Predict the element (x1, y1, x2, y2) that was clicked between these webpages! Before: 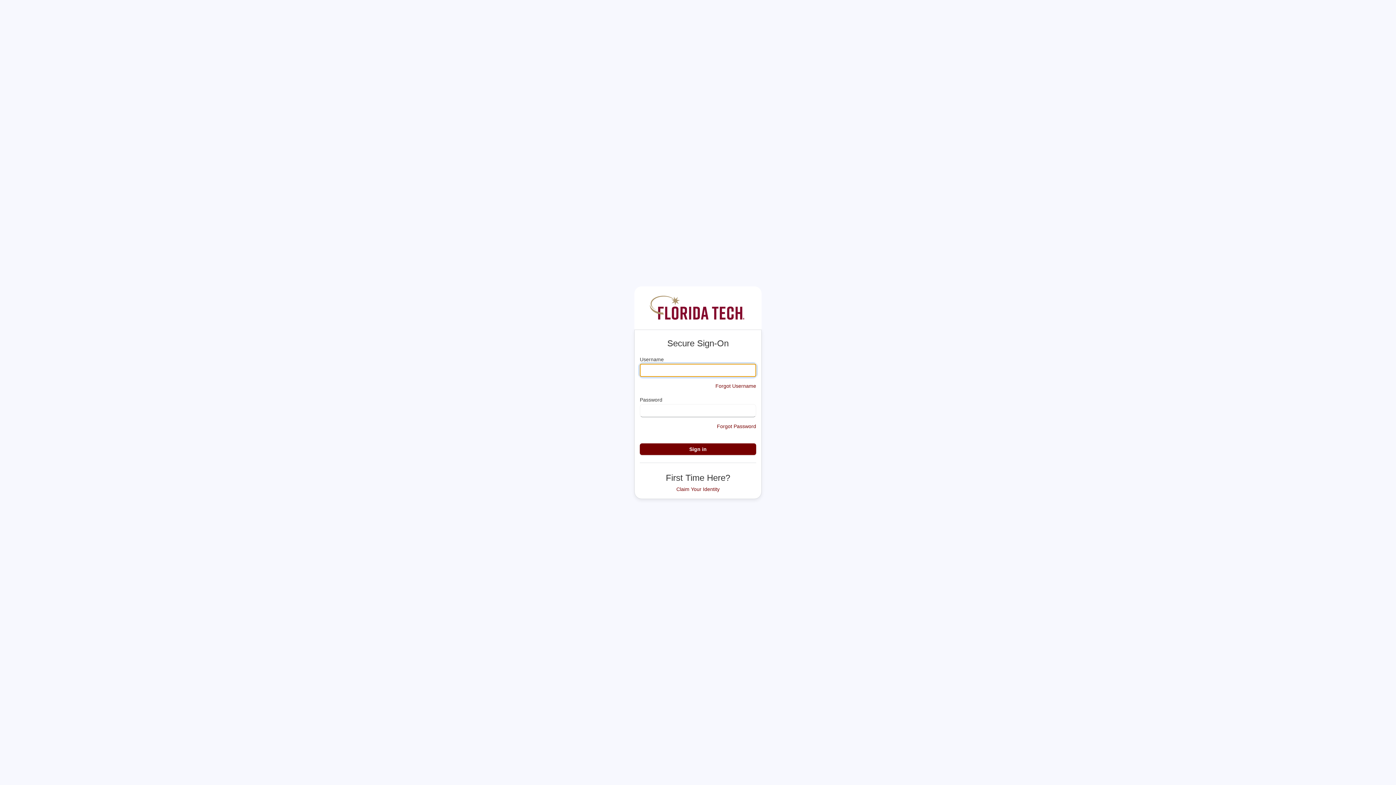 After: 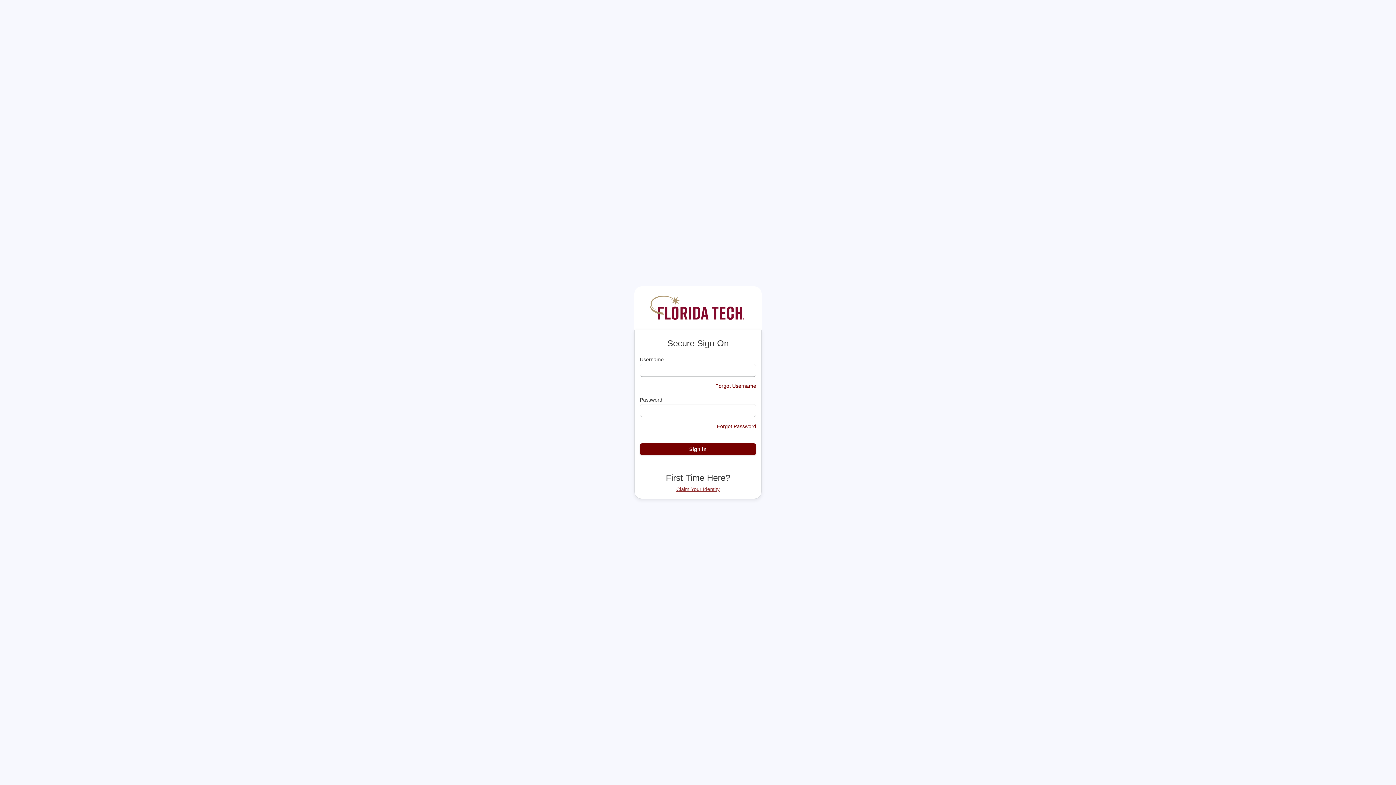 Action: label: Claim Your Identity bbox: (676, 486, 719, 492)